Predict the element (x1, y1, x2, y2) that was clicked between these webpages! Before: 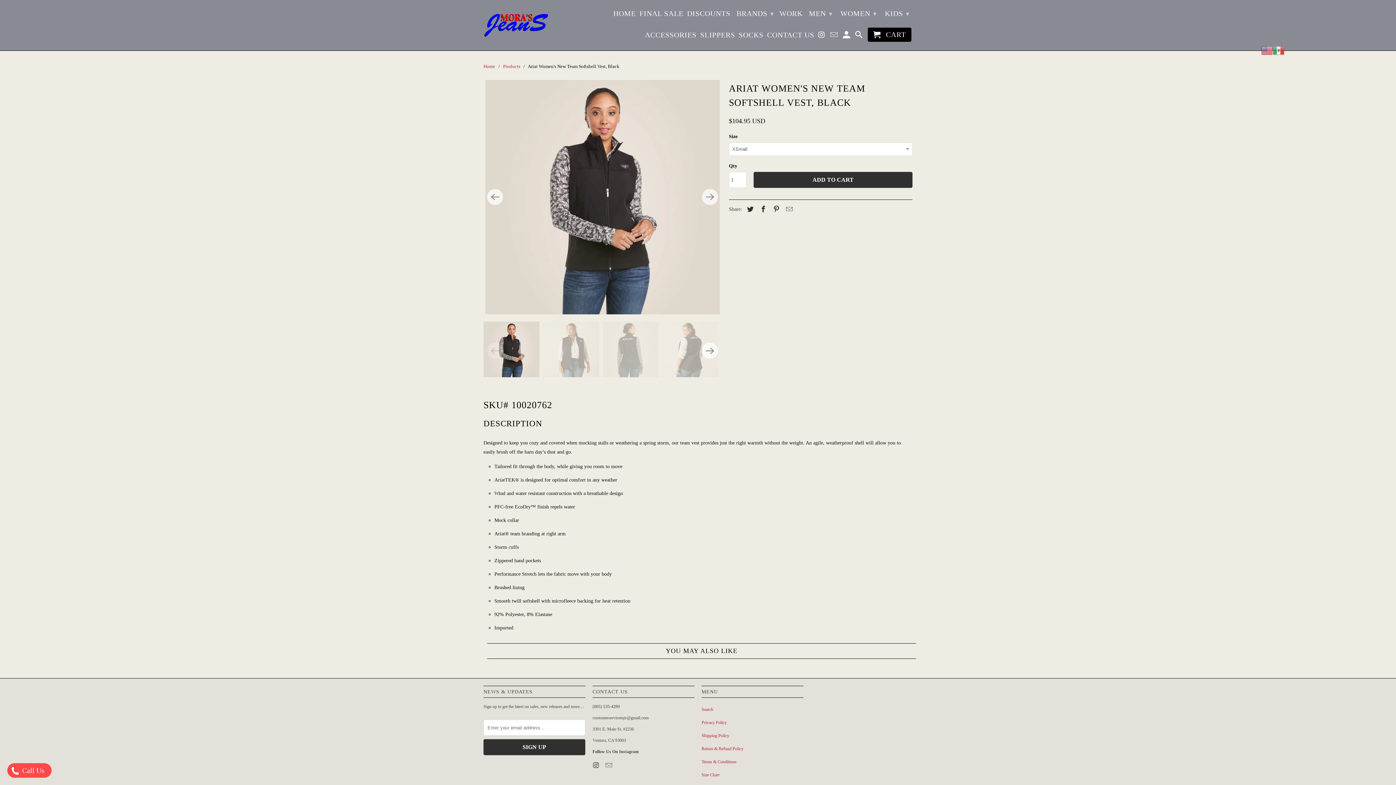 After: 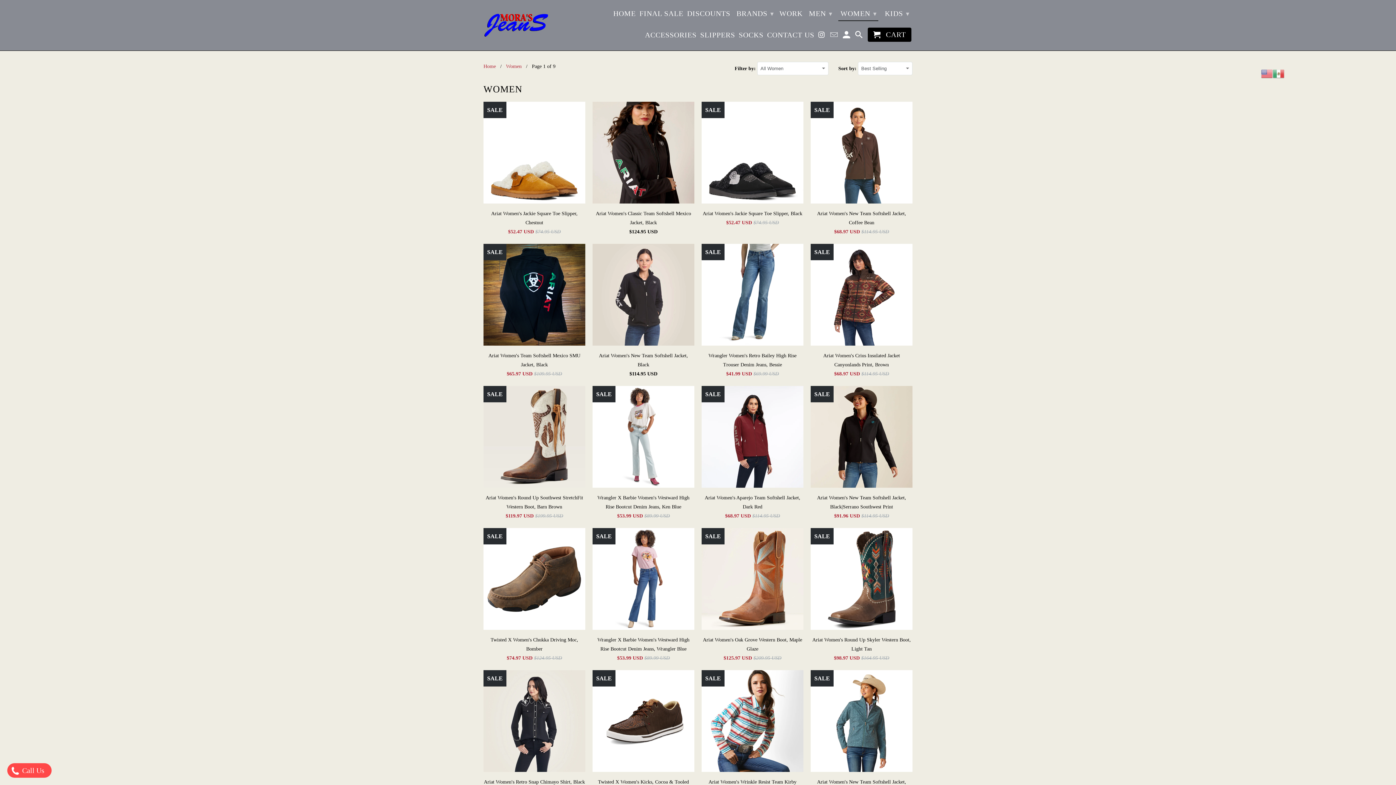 Action: label: WOMEN ▾ bbox: (838, 5, 878, 20)